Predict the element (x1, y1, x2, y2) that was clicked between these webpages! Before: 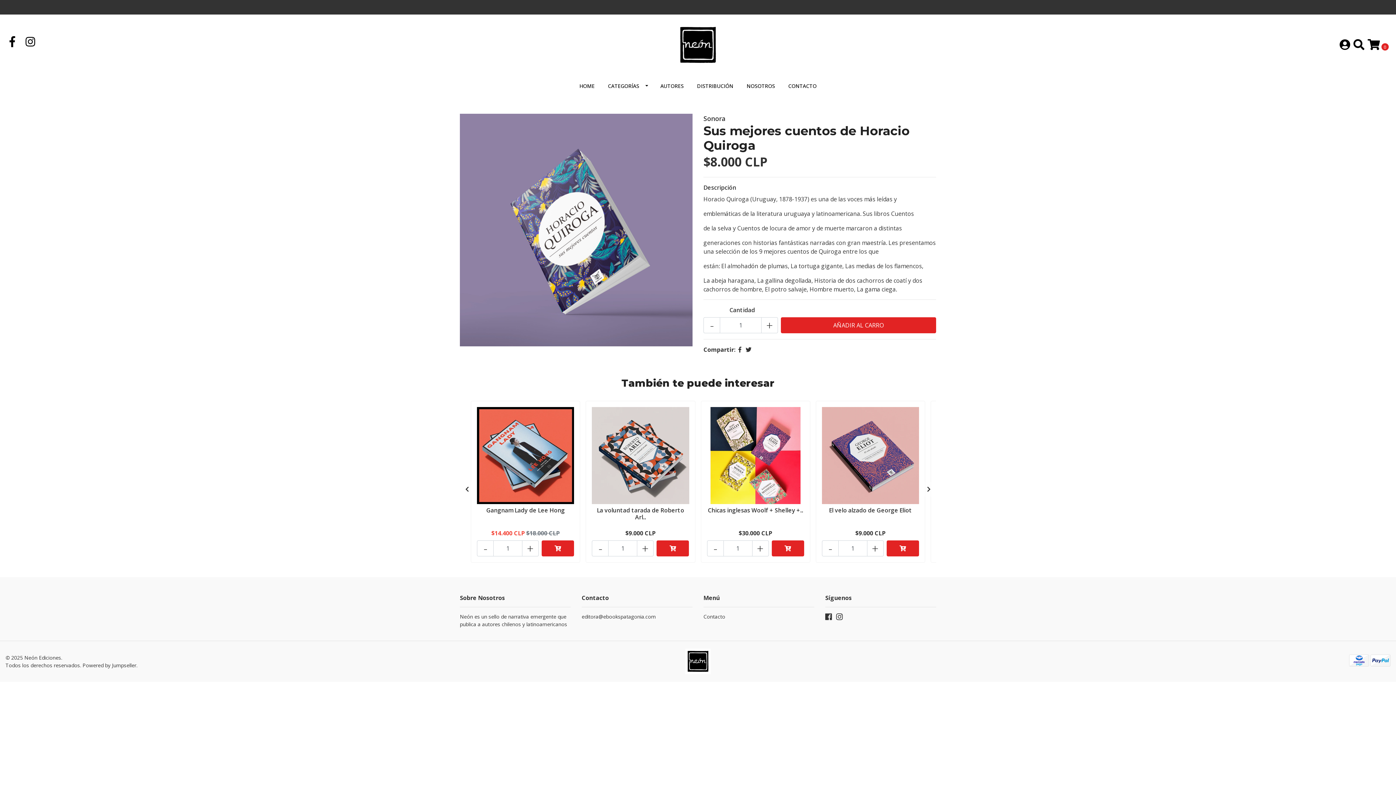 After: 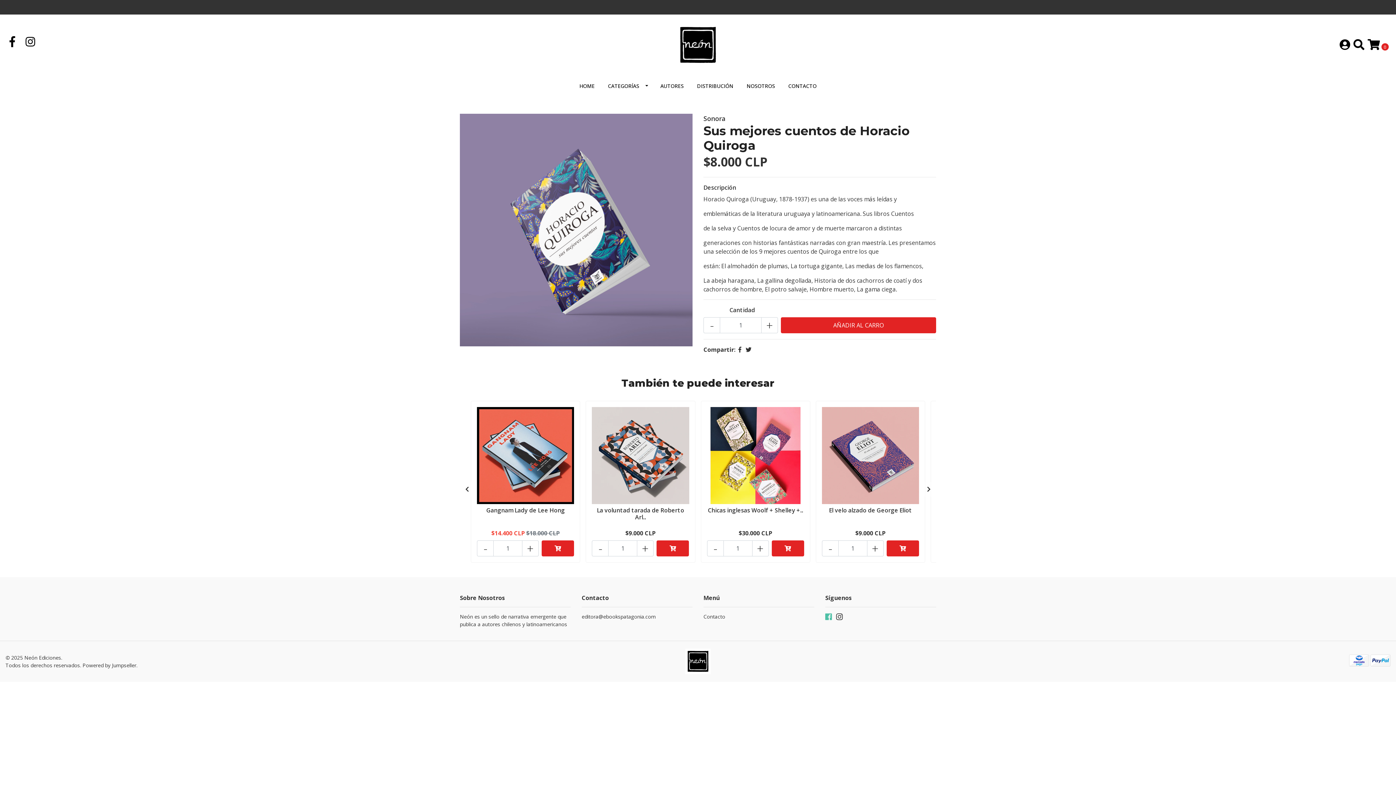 Action: bbox: (825, 613, 832, 623)